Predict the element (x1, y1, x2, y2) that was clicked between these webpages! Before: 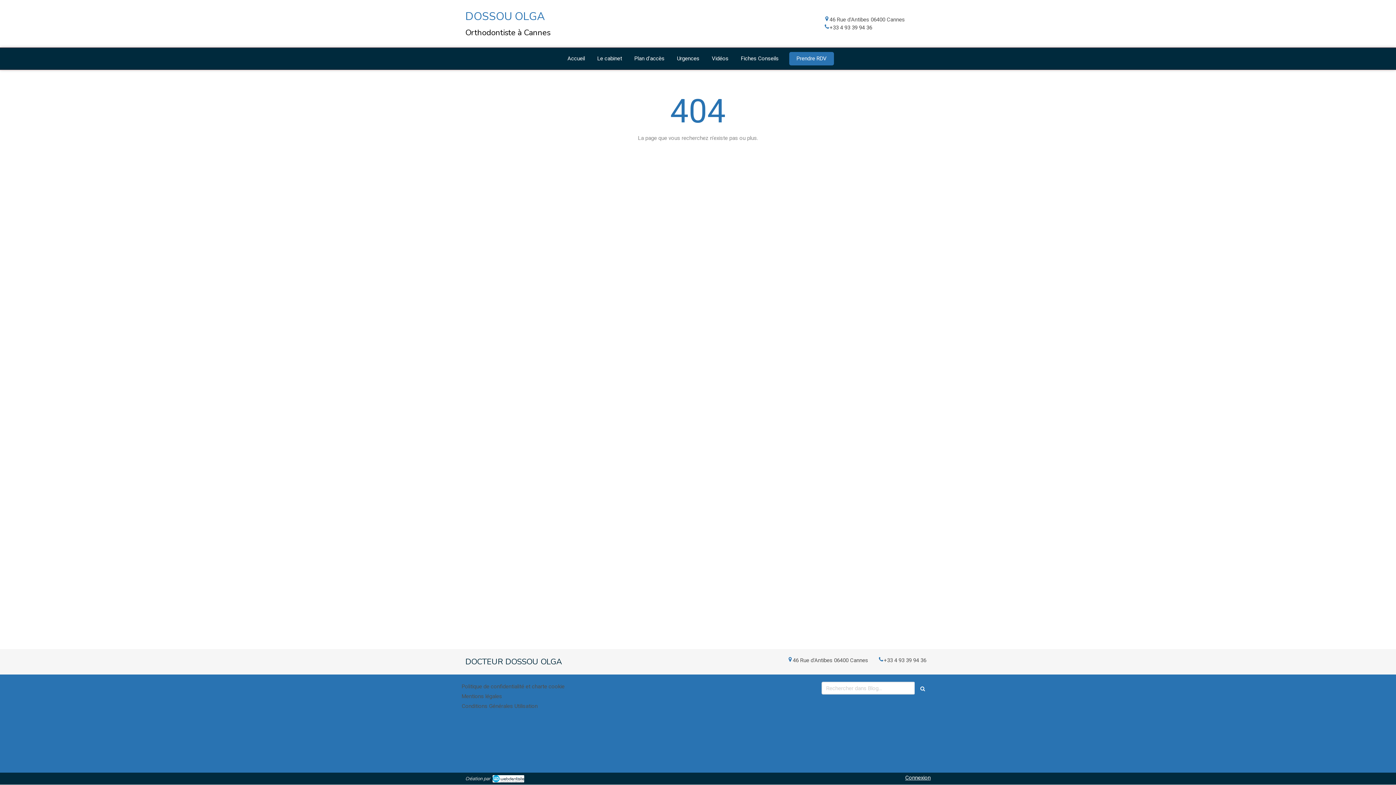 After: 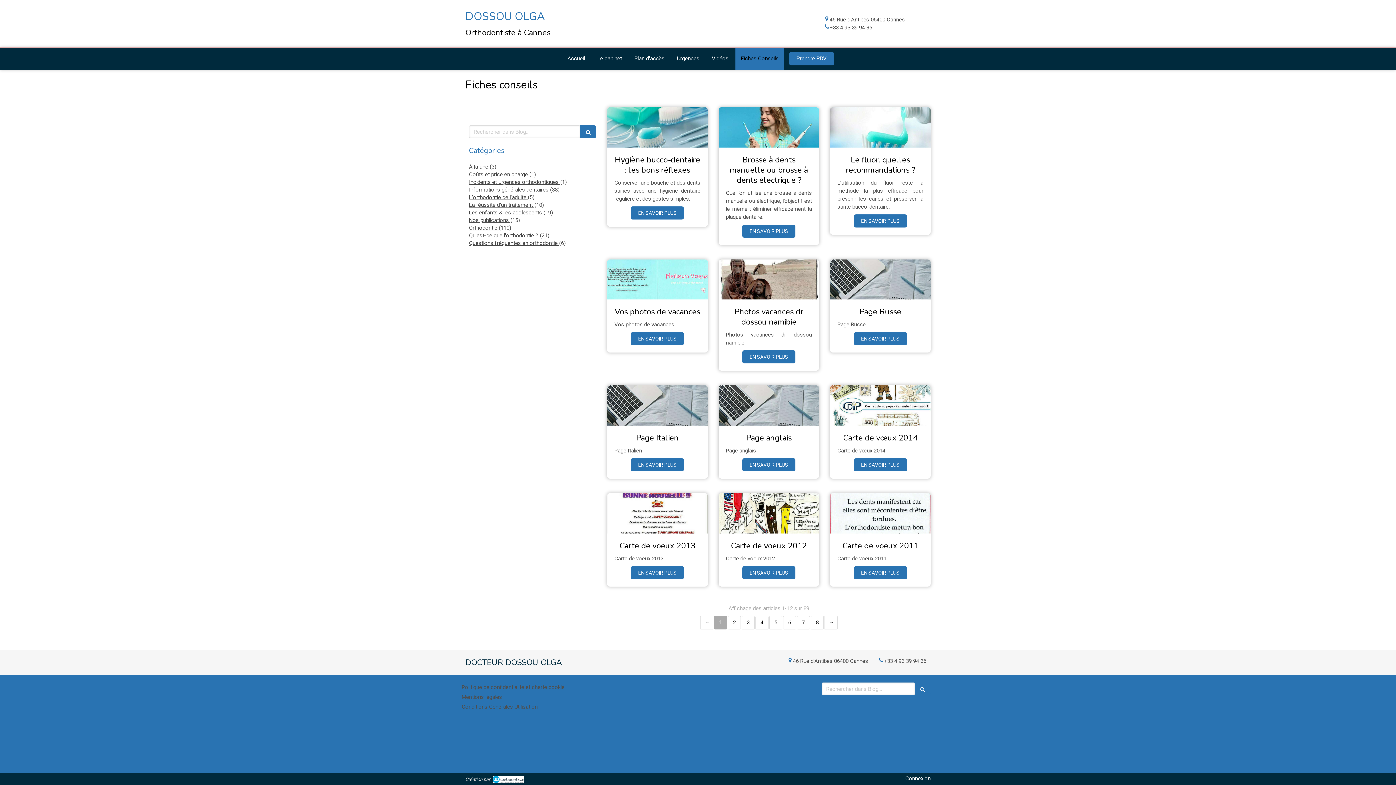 Action: label: Fiches Conseils bbox: (735, 47, 784, 69)